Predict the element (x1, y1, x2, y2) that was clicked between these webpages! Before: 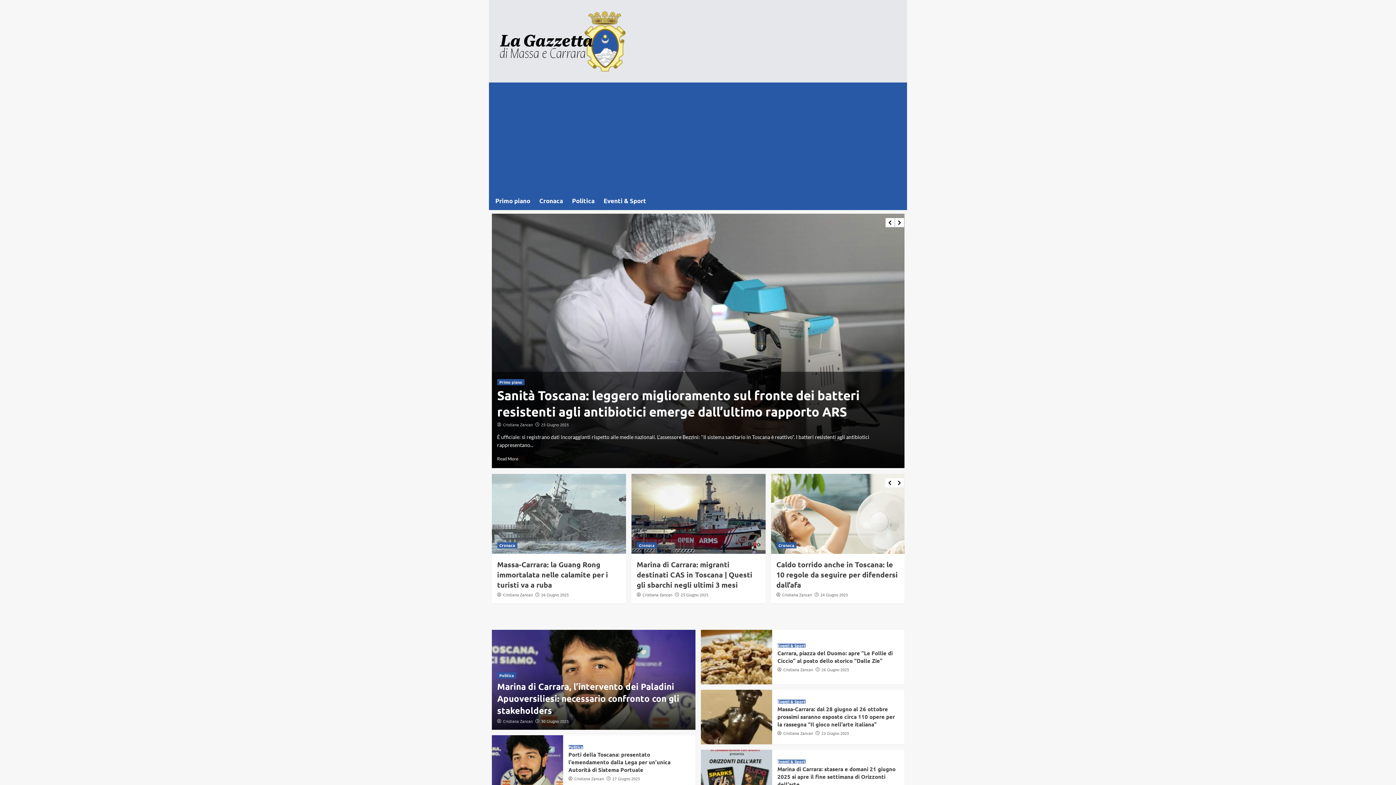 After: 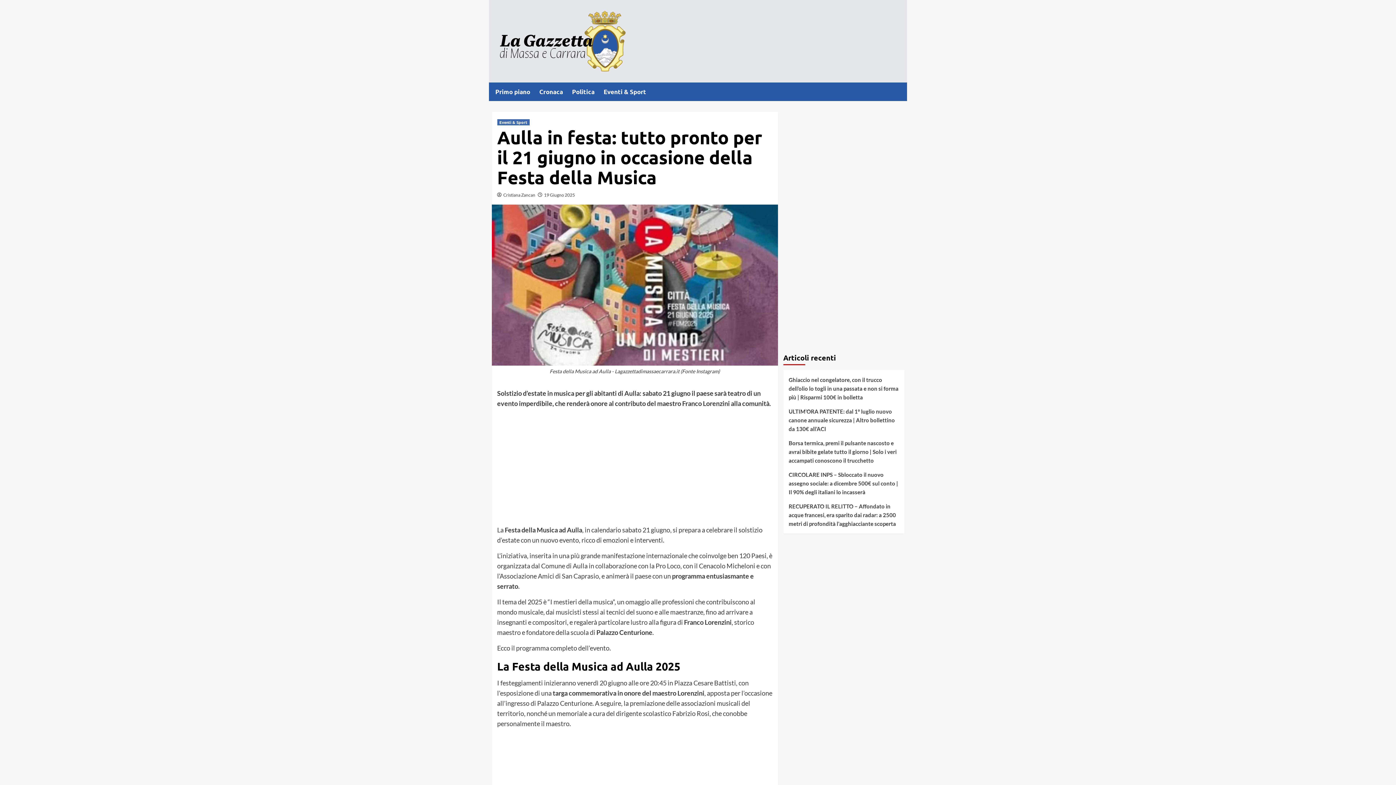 Action: bbox: (700, 701, 772, 755)